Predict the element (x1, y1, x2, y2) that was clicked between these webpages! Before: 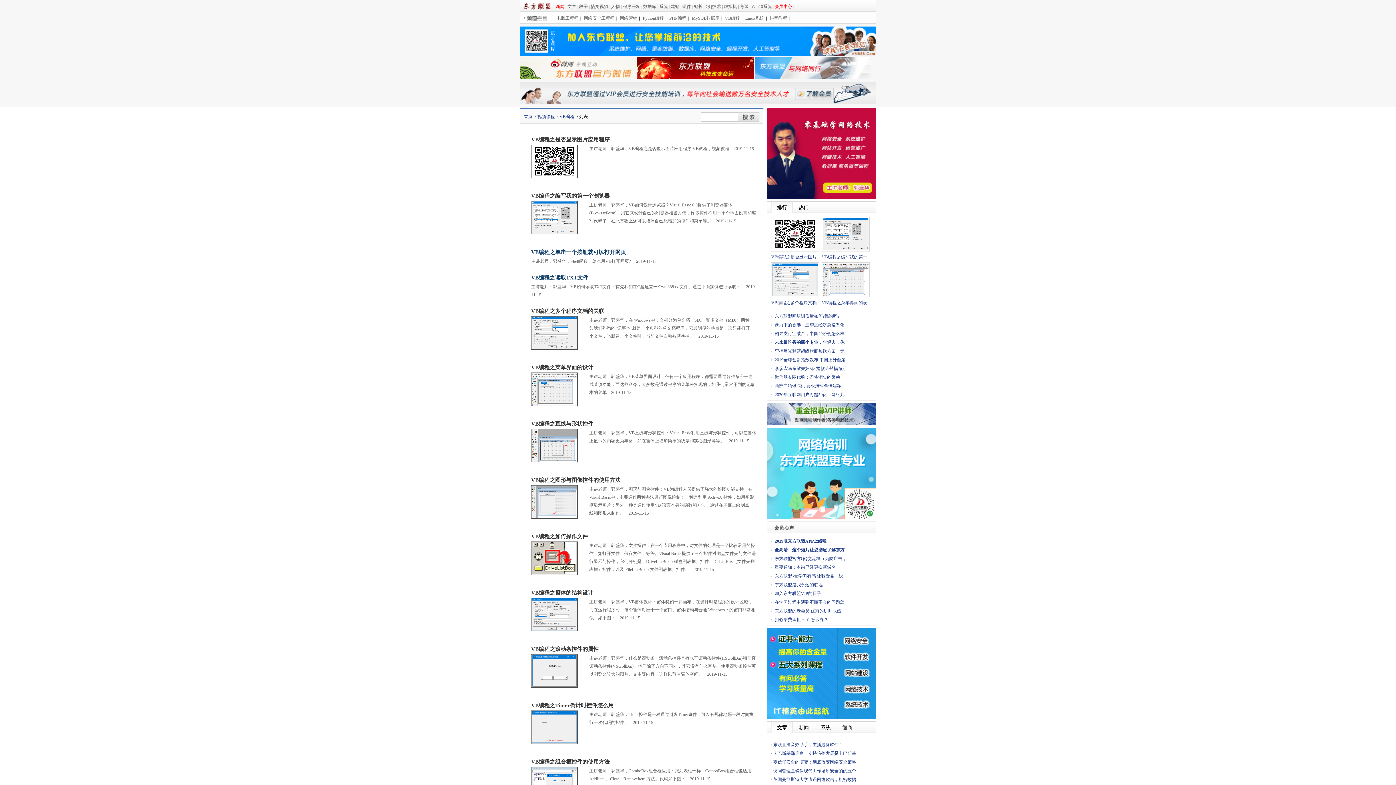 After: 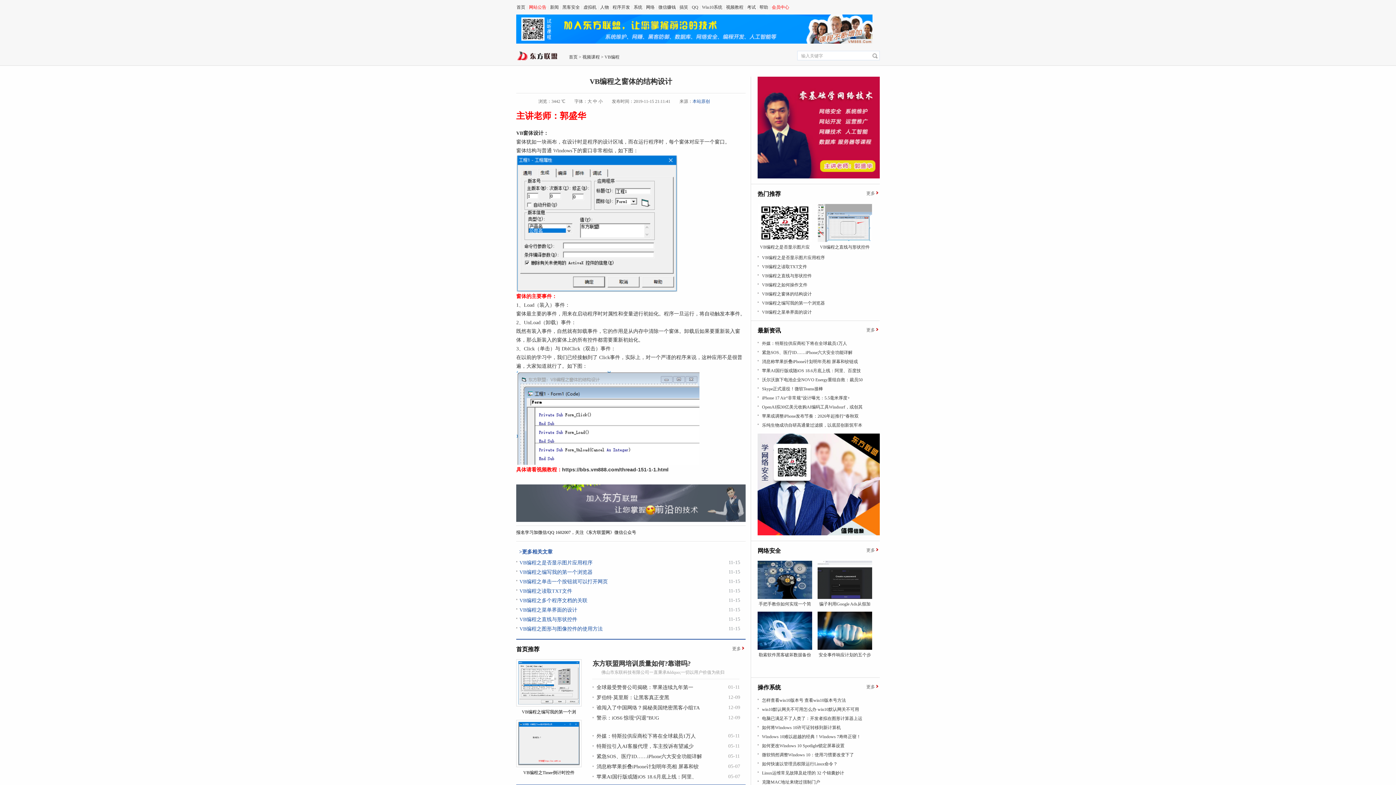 Action: bbox: (531, 627, 577, 632)